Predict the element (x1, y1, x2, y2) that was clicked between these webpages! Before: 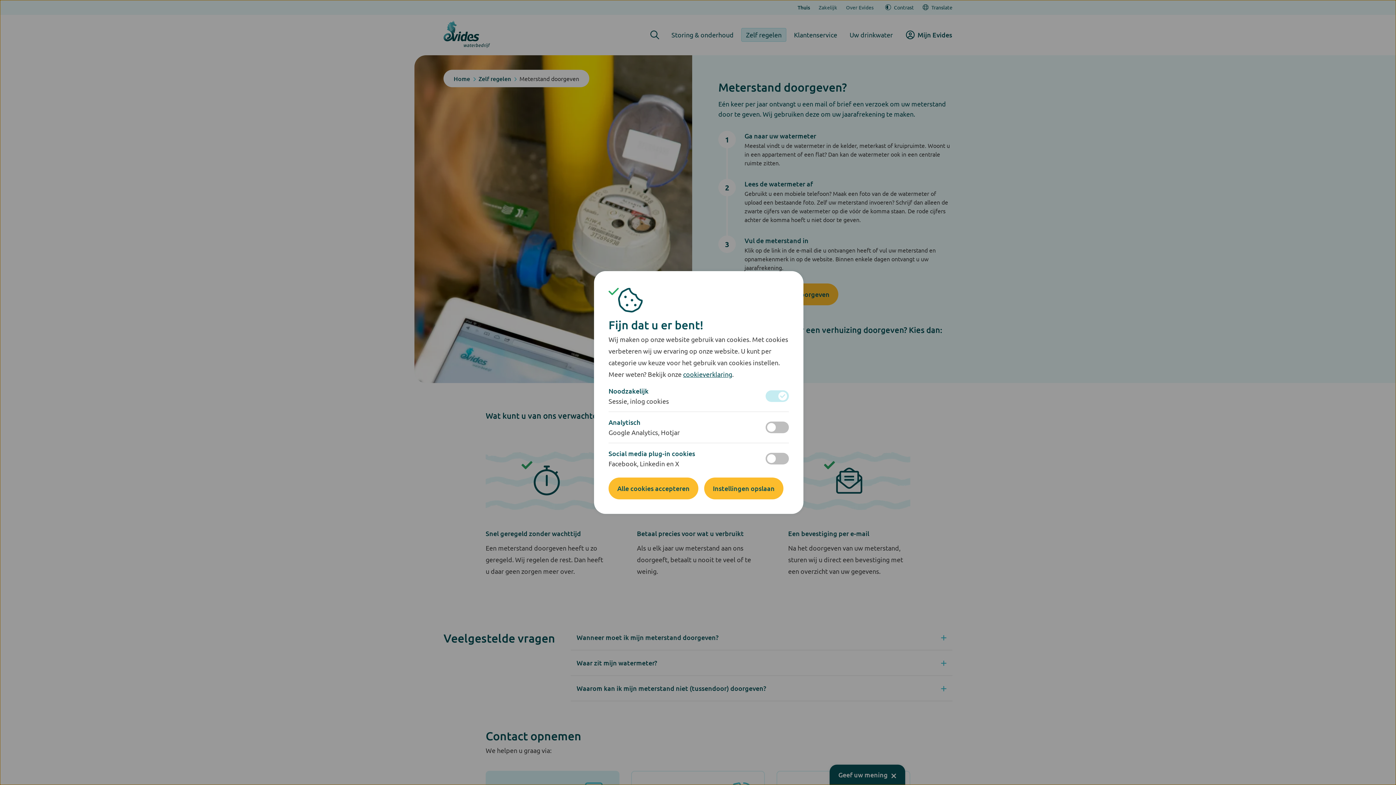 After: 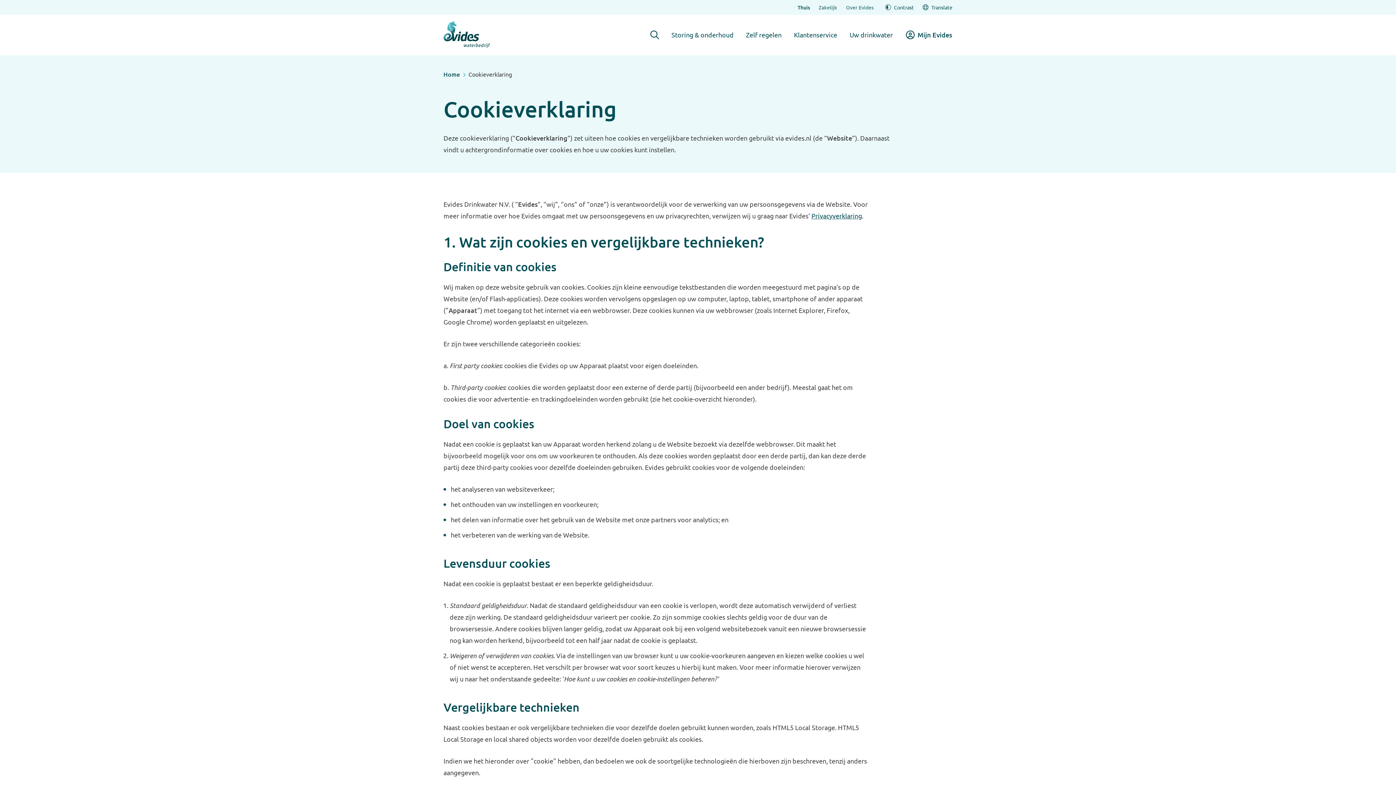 Action: bbox: (683, 370, 732, 378) label: cookieverklaring